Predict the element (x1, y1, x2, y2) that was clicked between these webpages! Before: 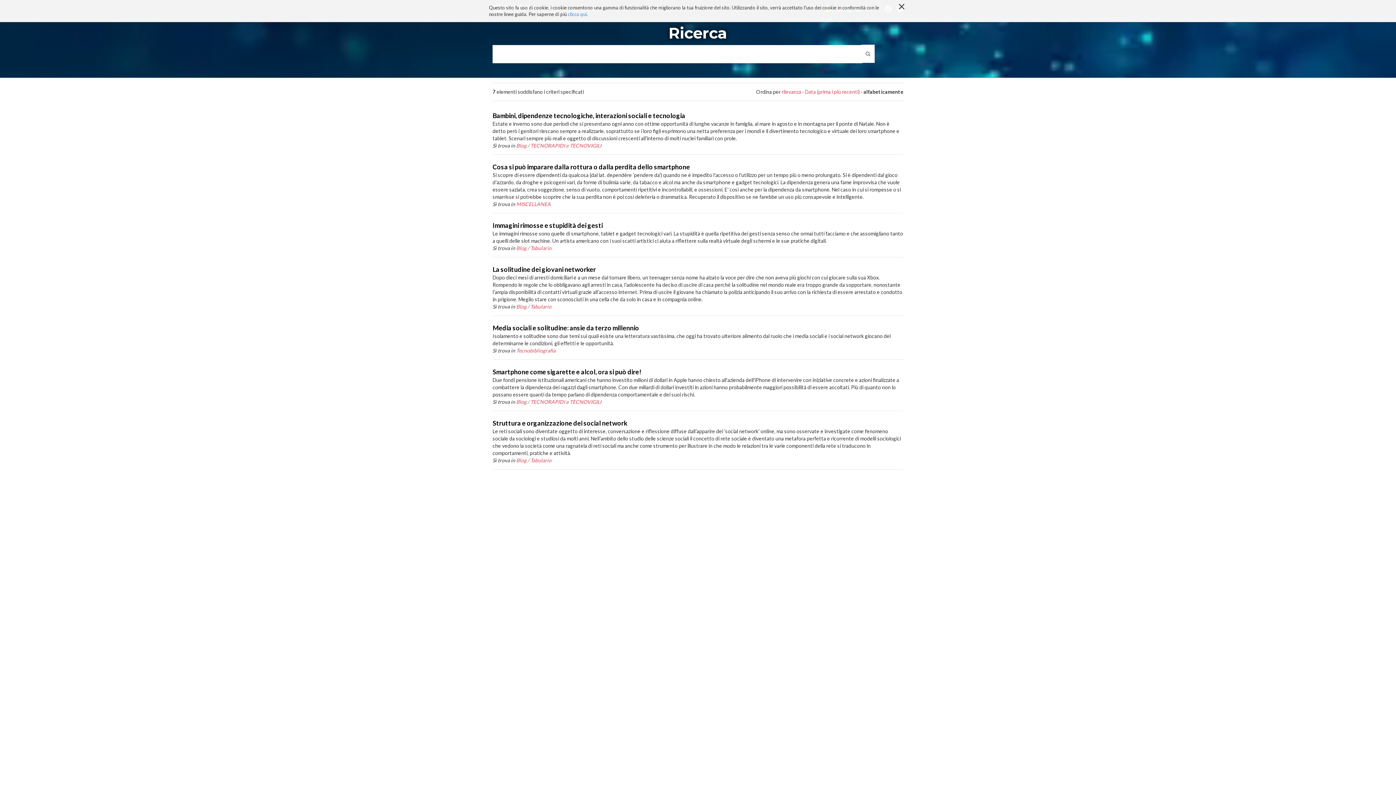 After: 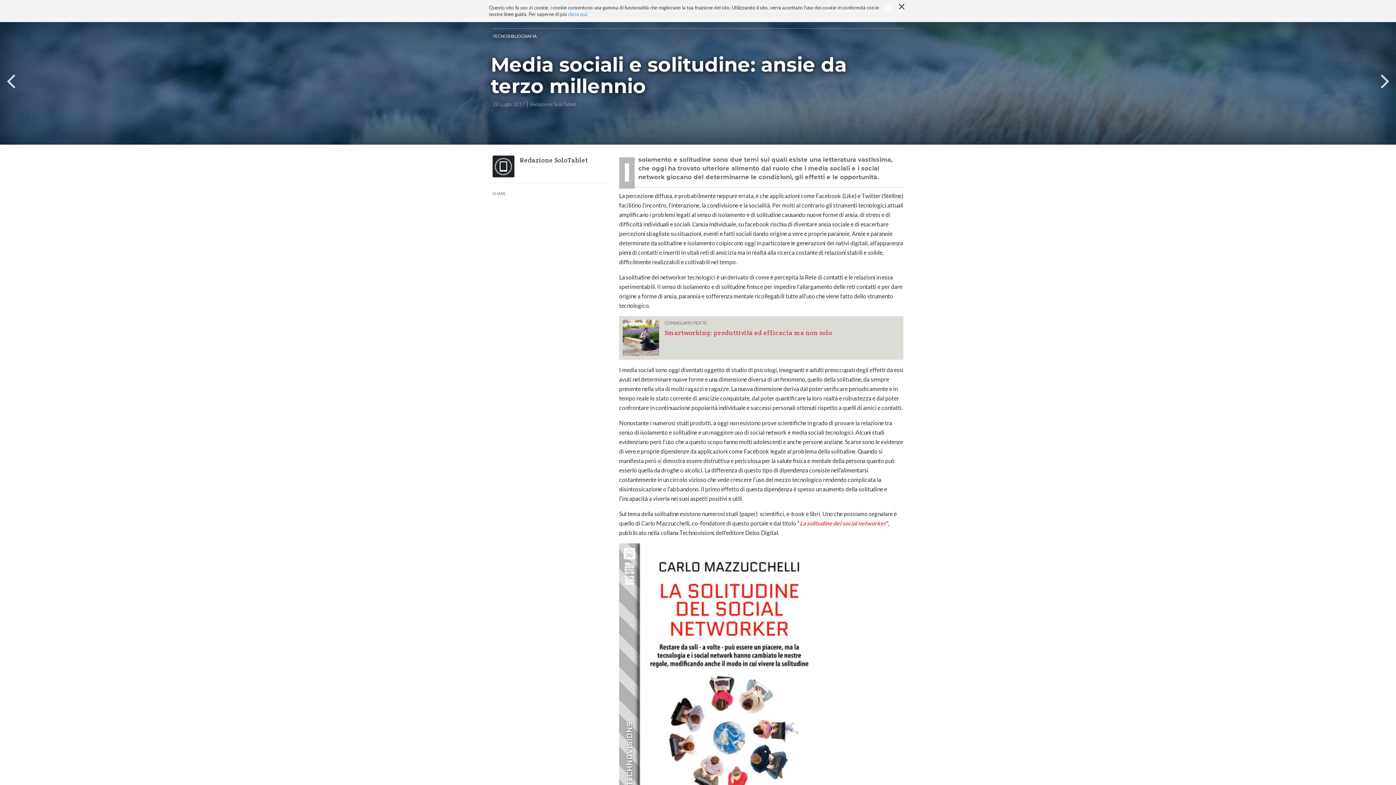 Action: label: Media sociali e solitudine: ansie da terzo millennio bbox: (492, 324, 639, 332)